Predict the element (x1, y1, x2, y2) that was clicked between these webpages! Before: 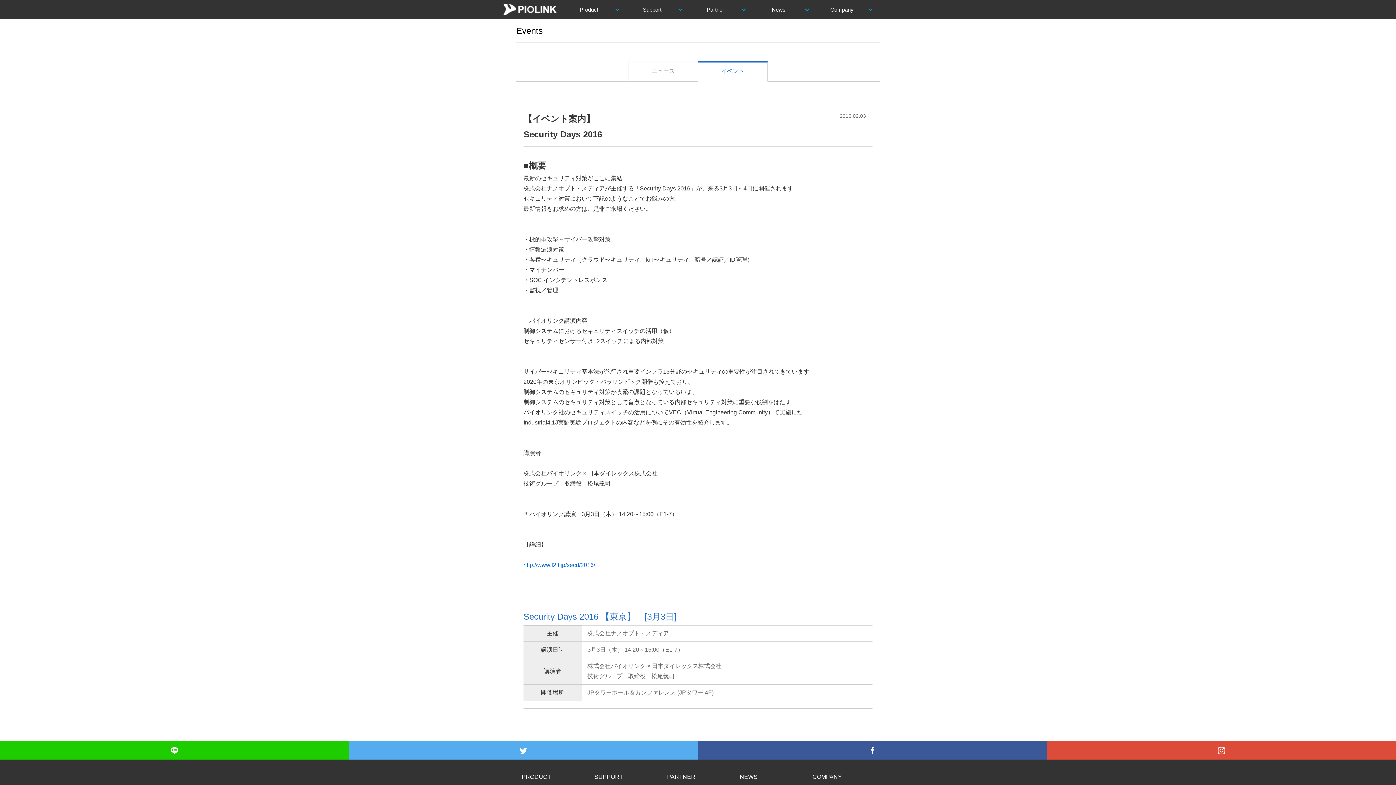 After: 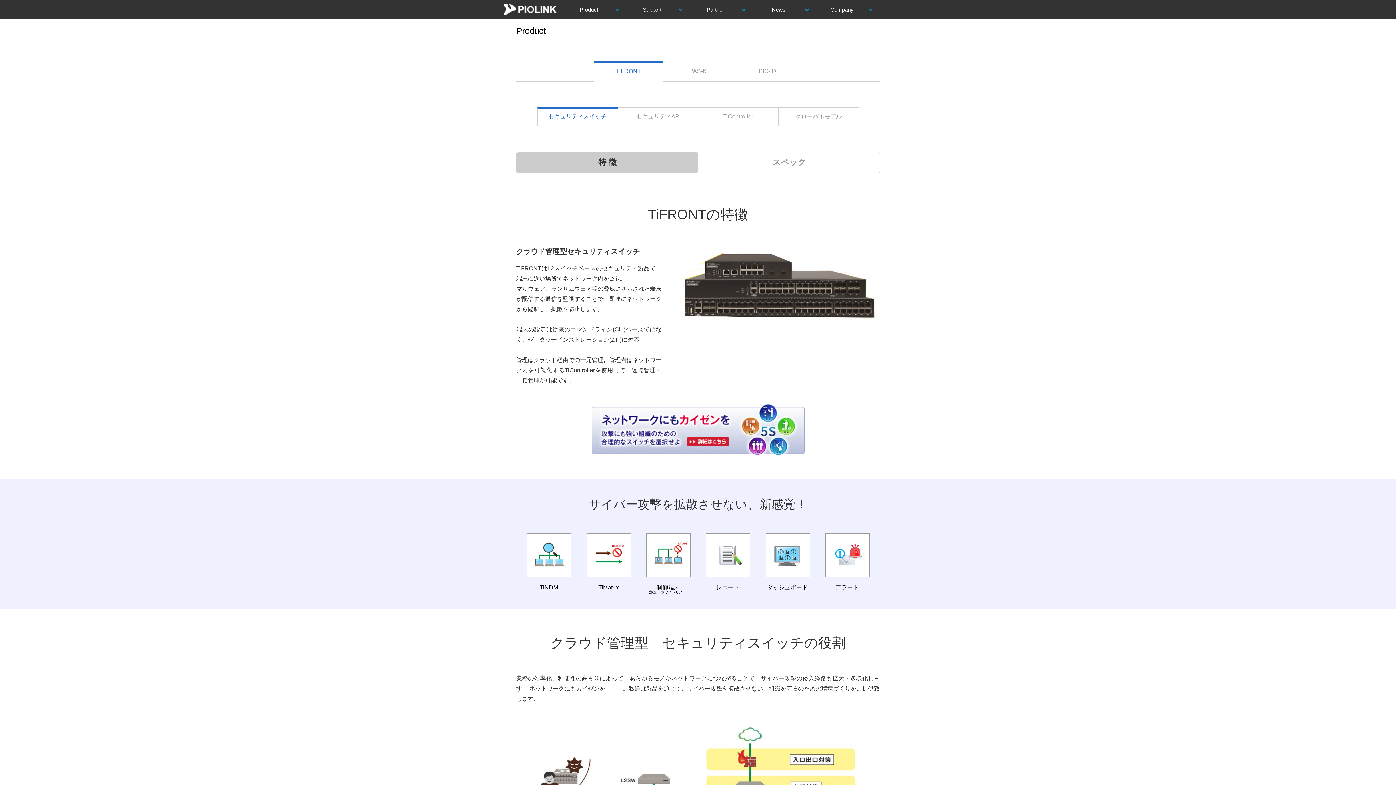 Action: label: PRODUCT bbox: (516, 770, 589, 783)